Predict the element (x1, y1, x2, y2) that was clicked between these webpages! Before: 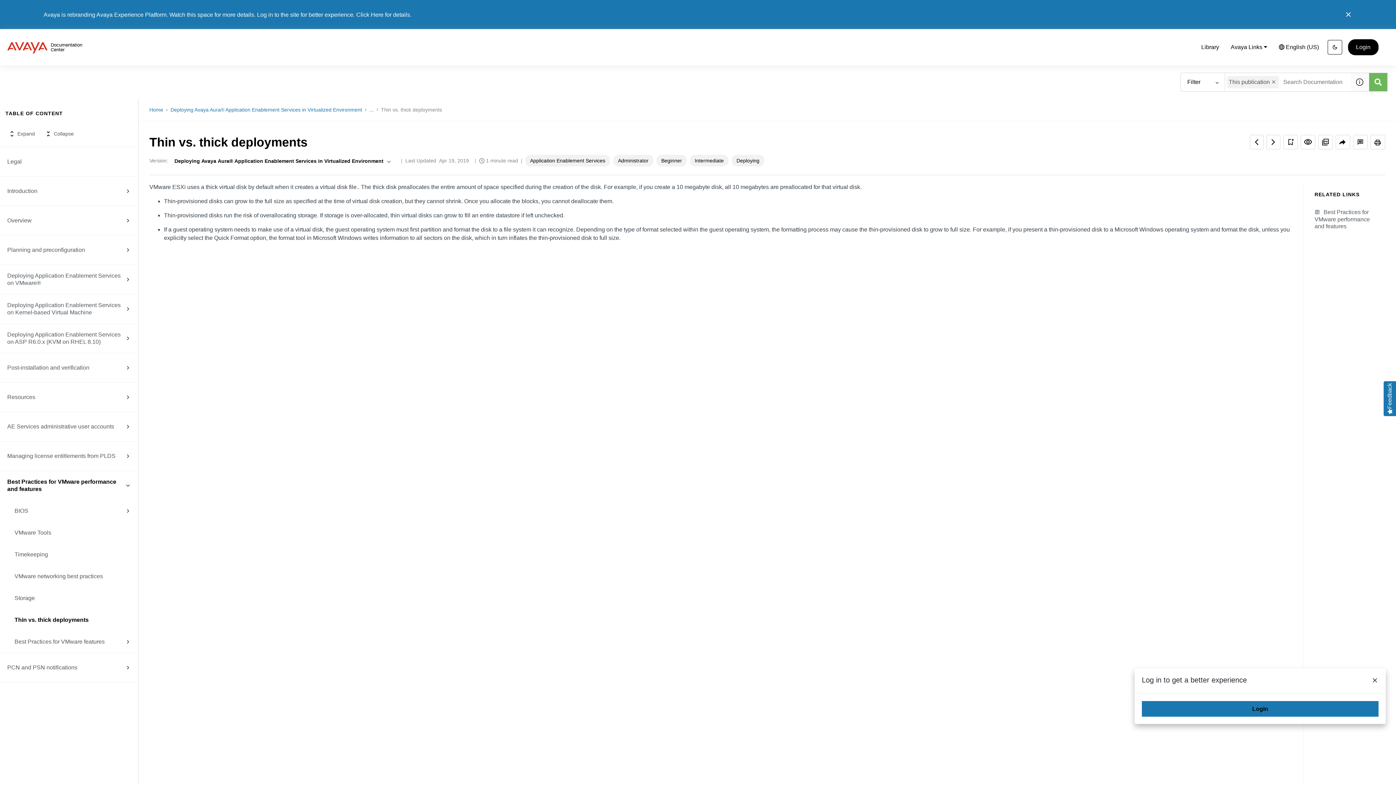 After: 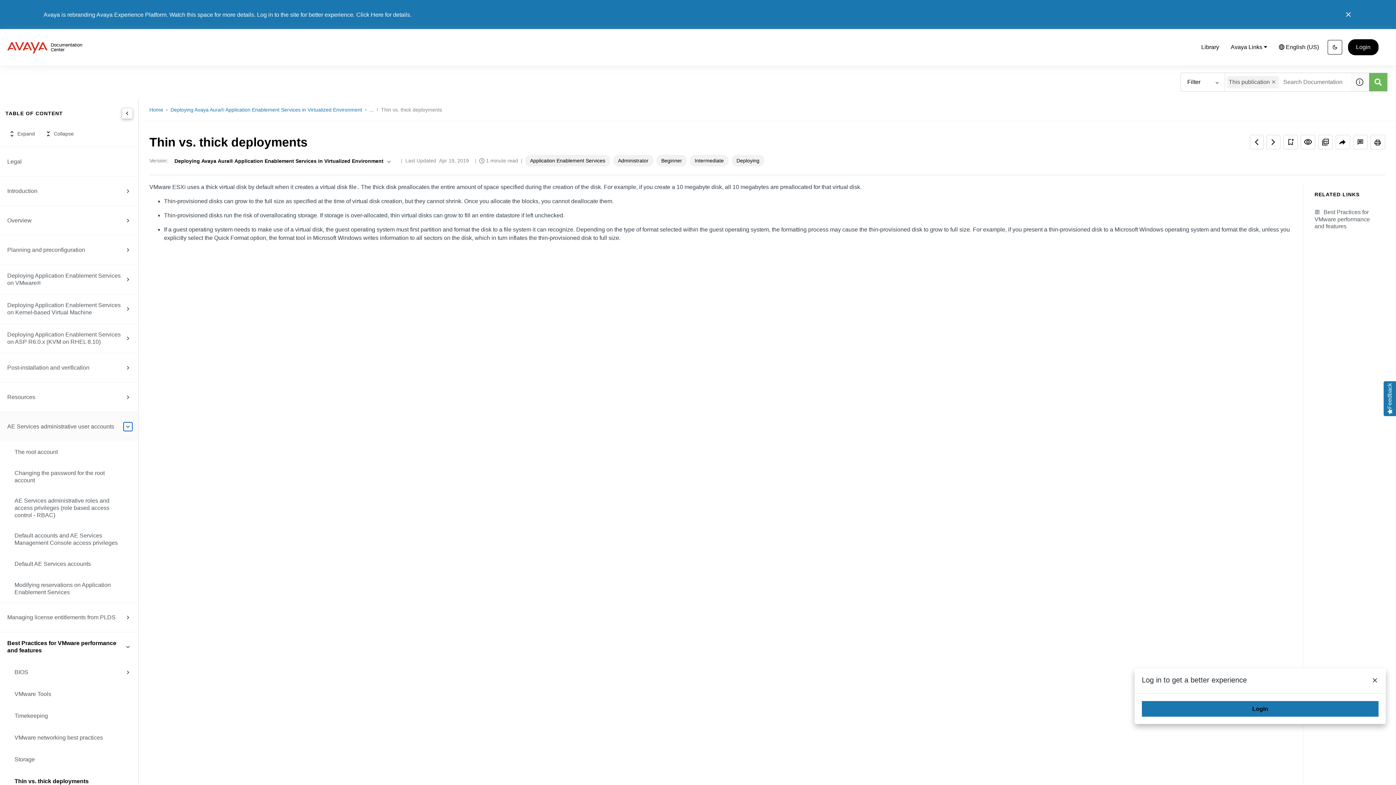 Action: bbox: (123, 422, 132, 431)